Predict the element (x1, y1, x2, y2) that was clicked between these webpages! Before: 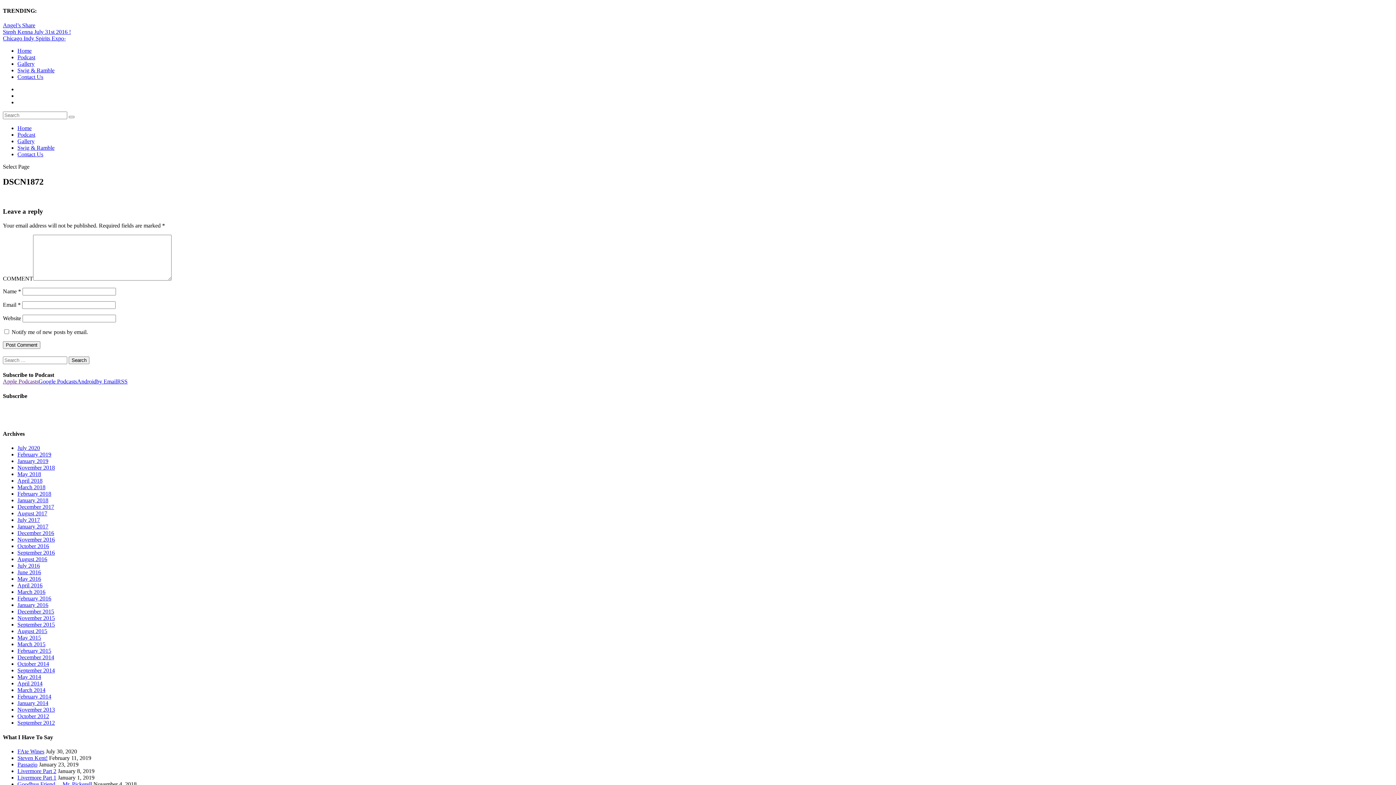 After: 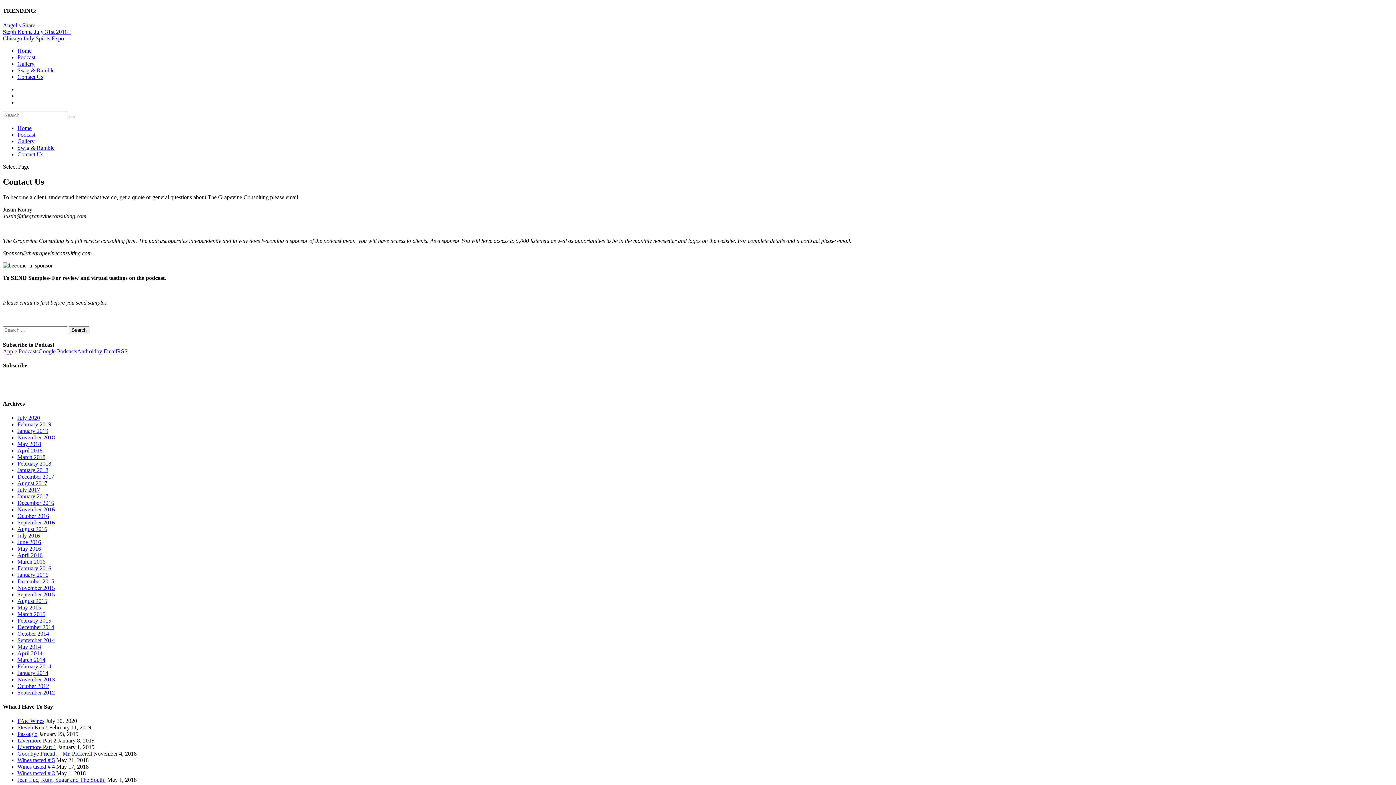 Action: label: Contact Us bbox: (17, 151, 43, 157)